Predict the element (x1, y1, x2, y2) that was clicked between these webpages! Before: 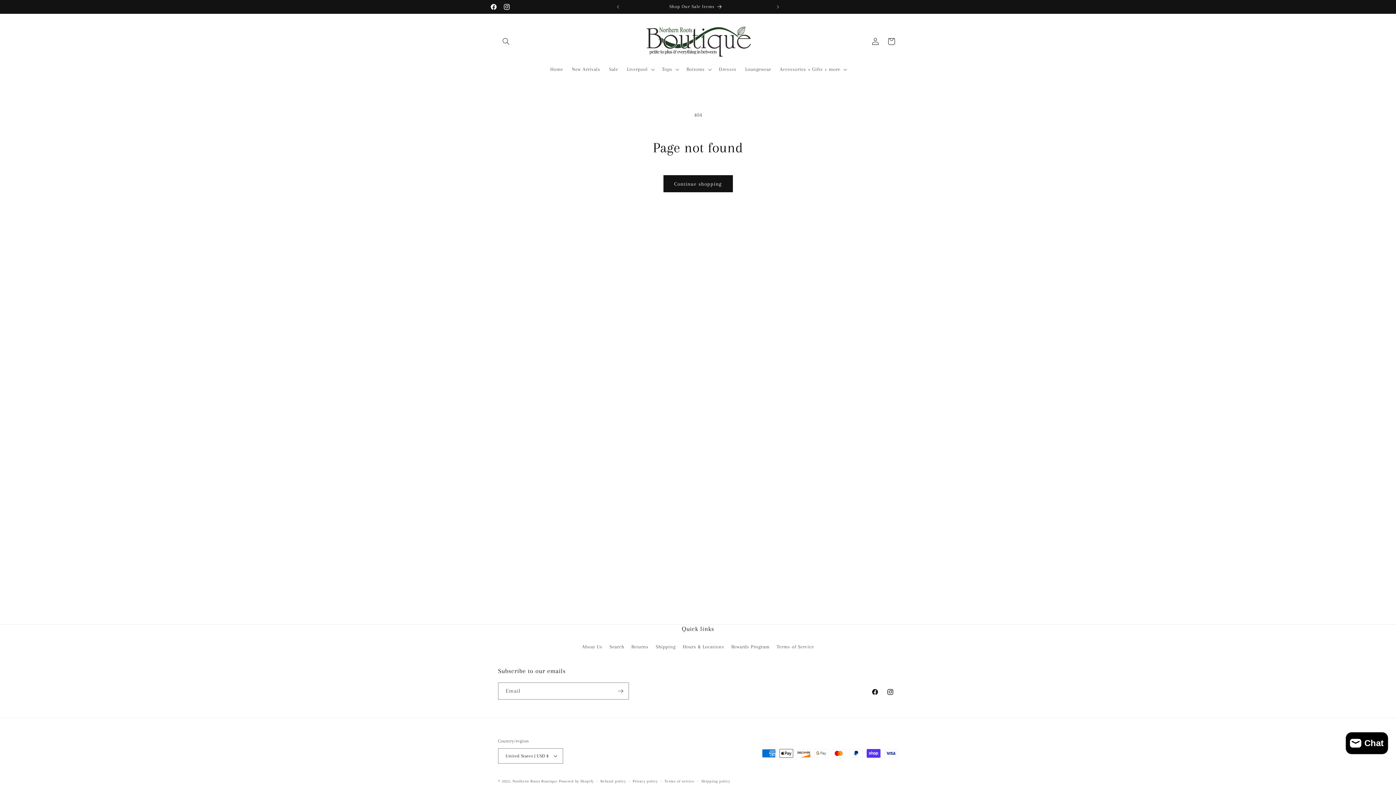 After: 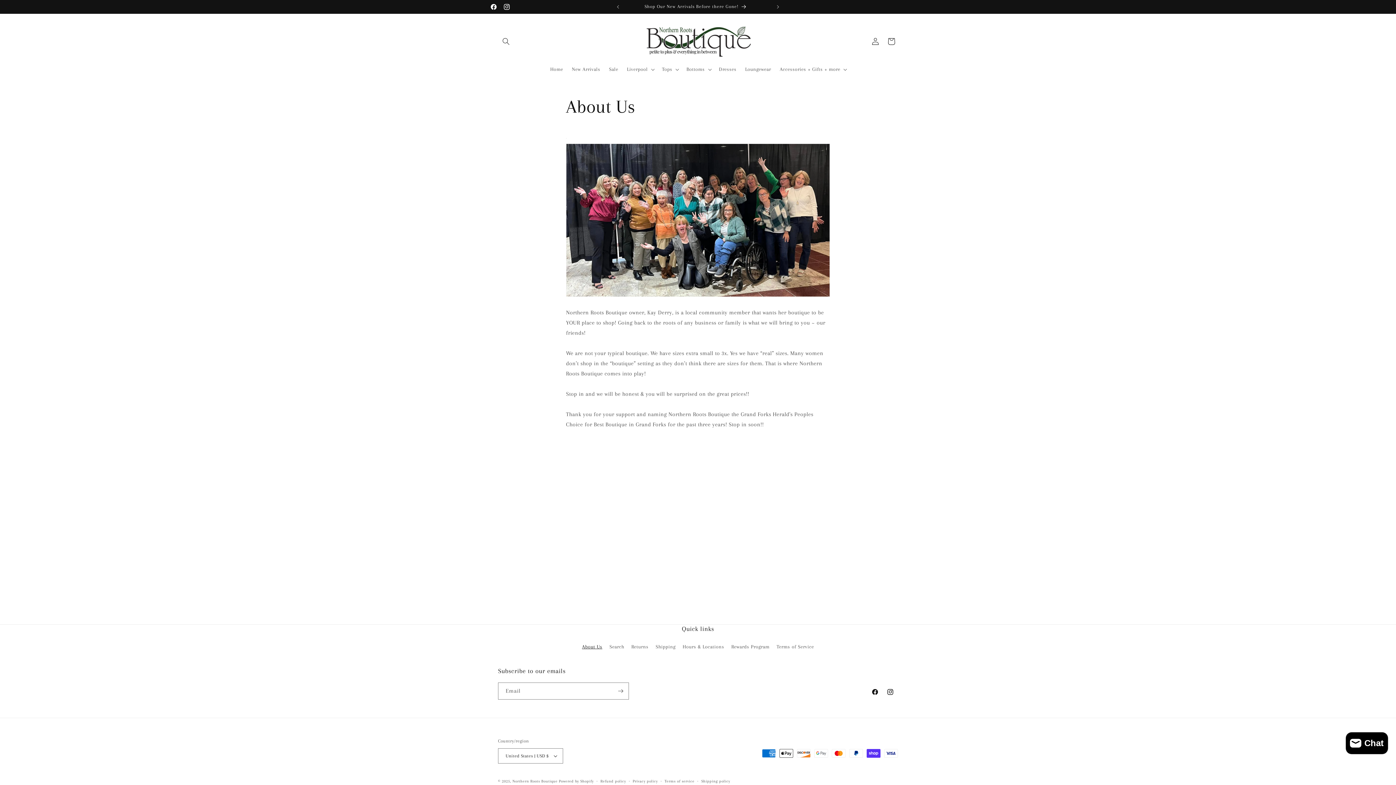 Action: label: About Us bbox: (582, 642, 602, 653)